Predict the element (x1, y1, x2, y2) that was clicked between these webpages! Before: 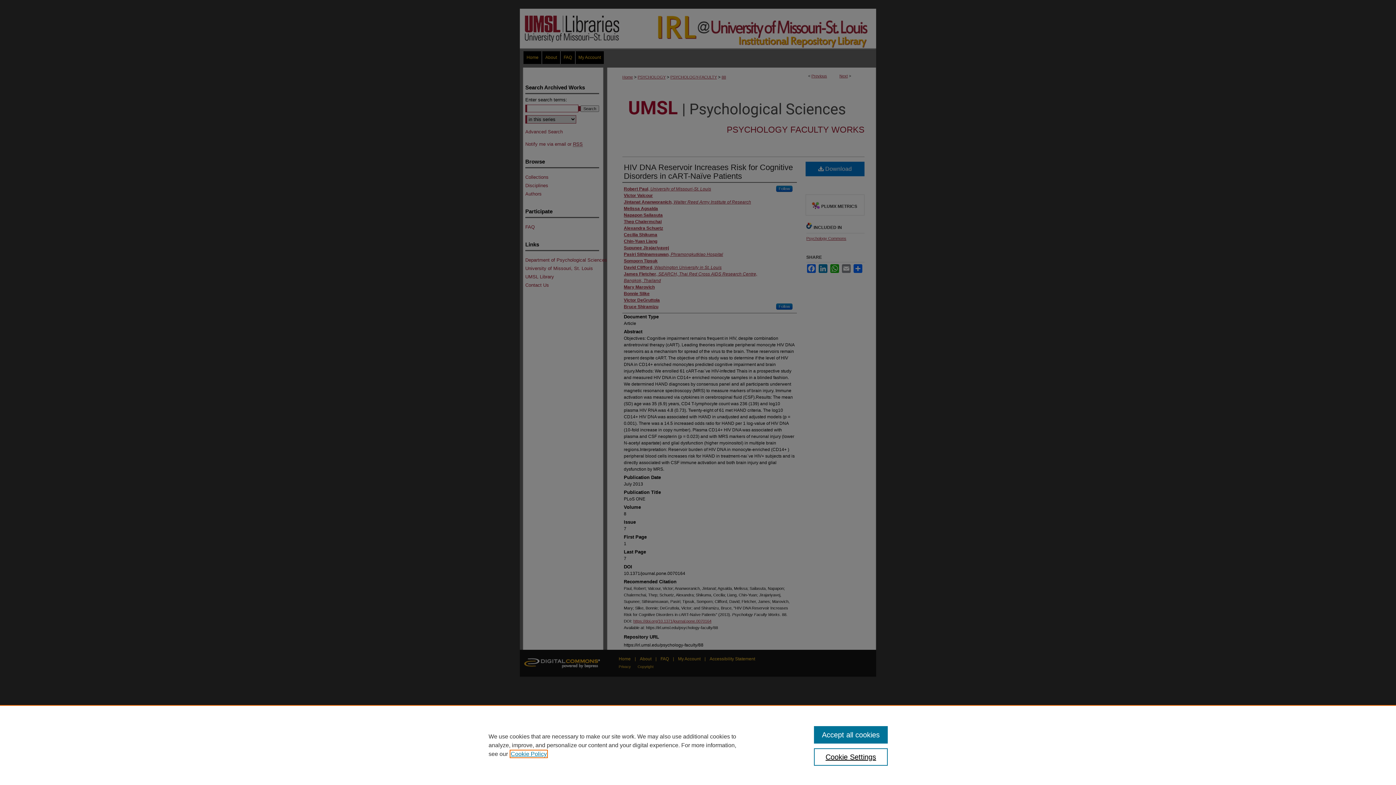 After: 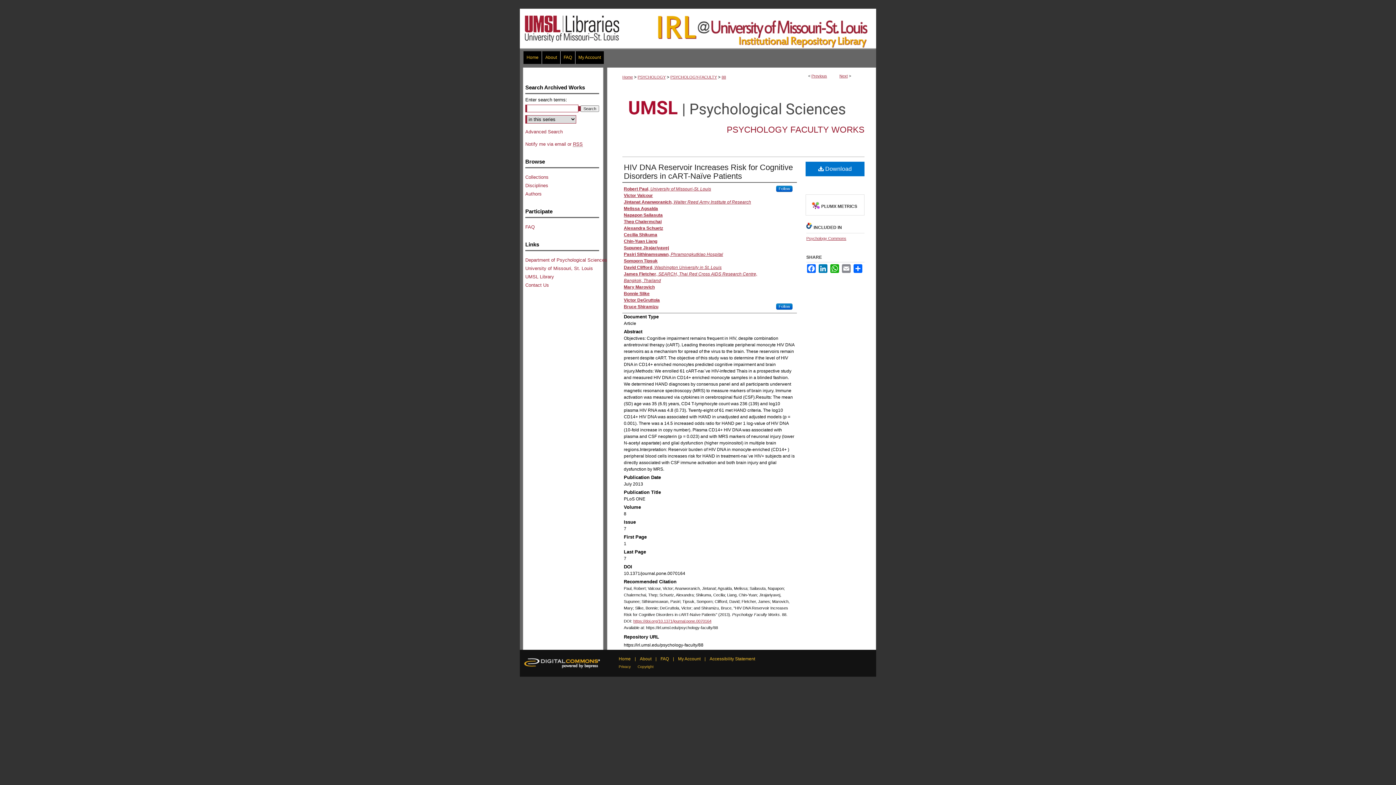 Action: label: Accept all cookies bbox: (814, 726, 887, 744)